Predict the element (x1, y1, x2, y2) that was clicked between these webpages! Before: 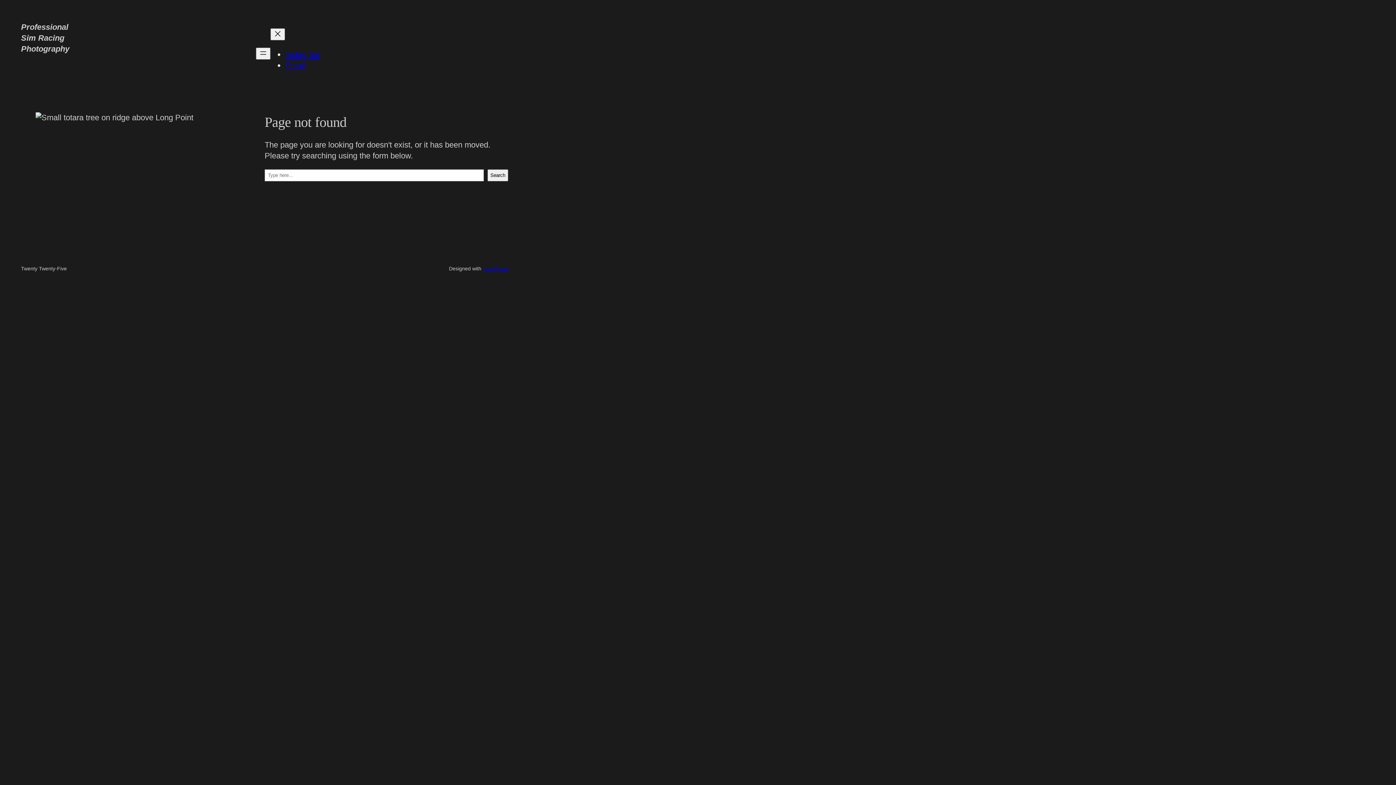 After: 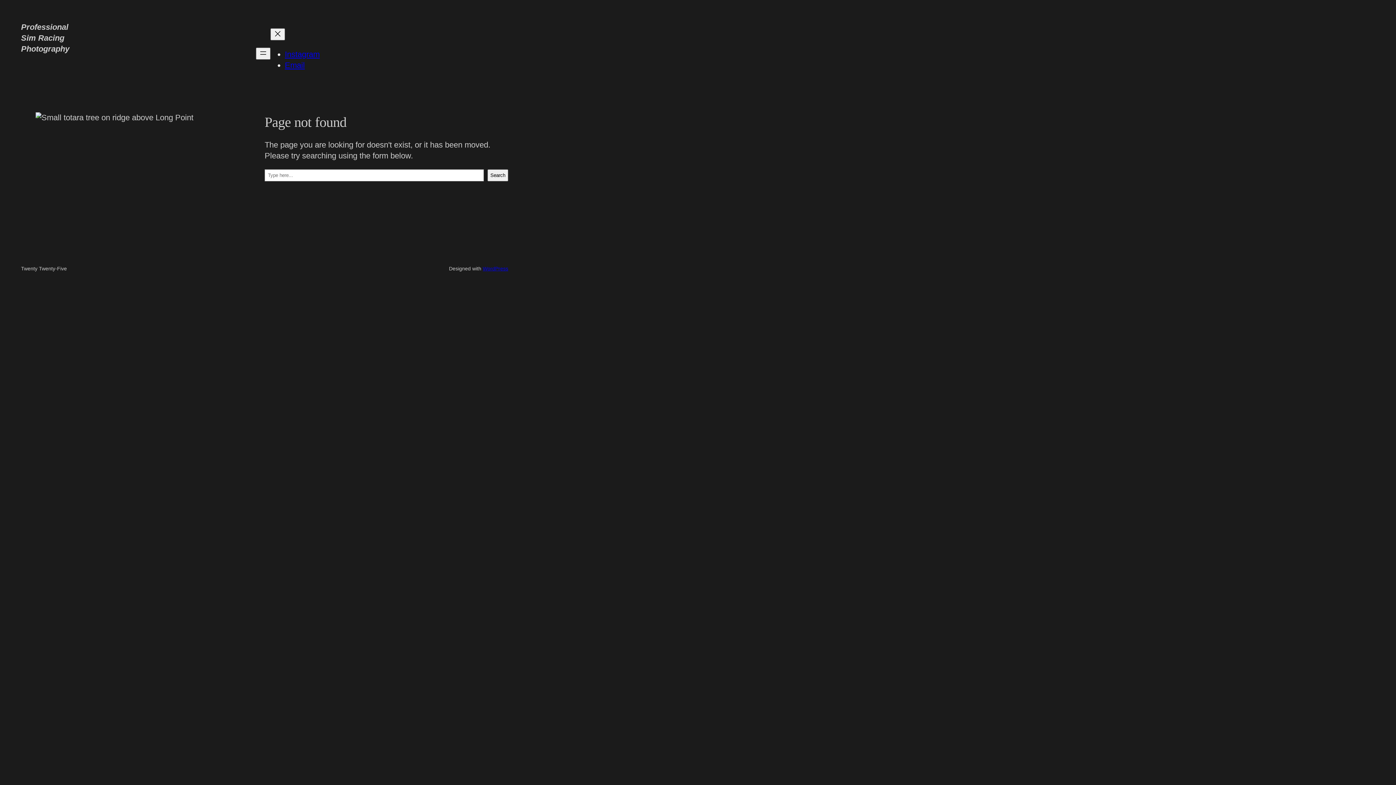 Action: bbox: (284, 49, 319, 58) label: Instagram